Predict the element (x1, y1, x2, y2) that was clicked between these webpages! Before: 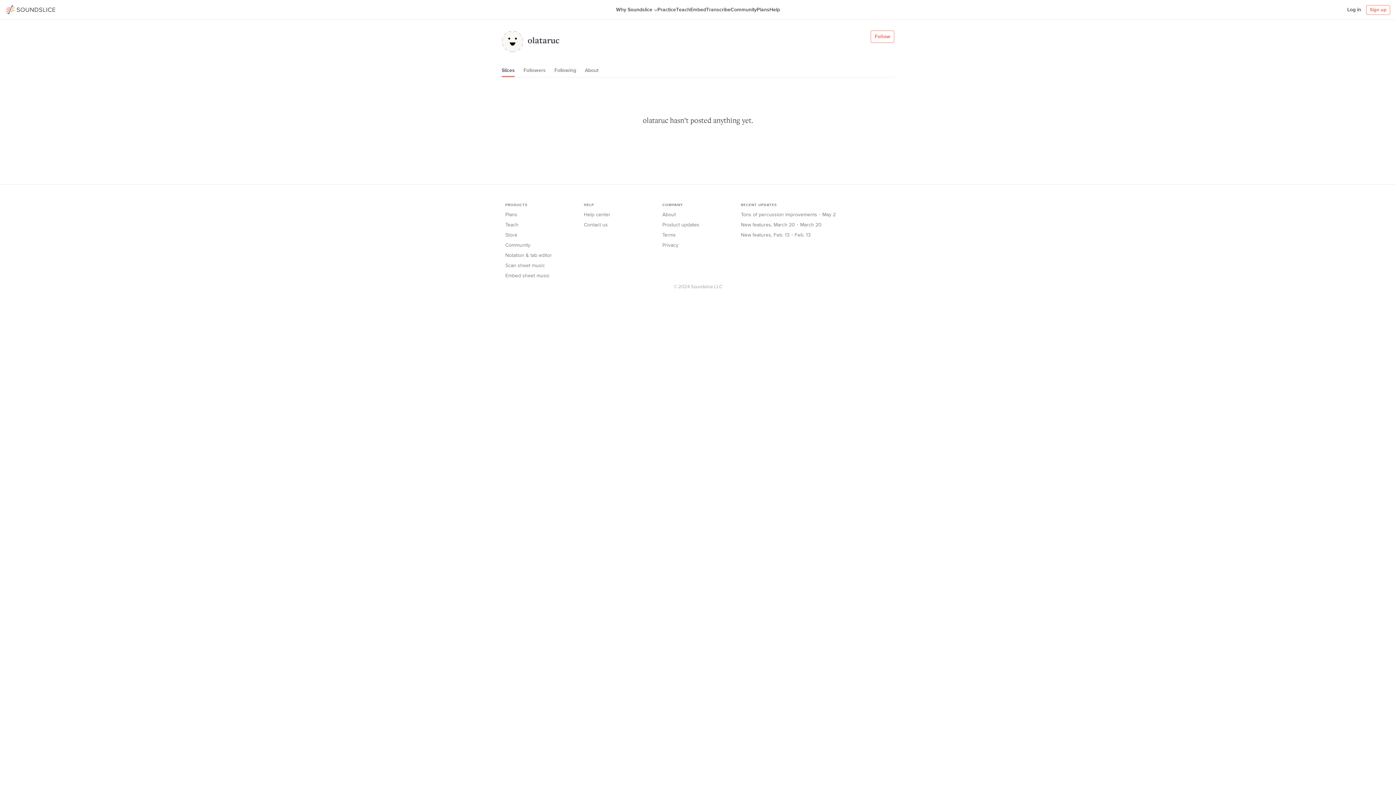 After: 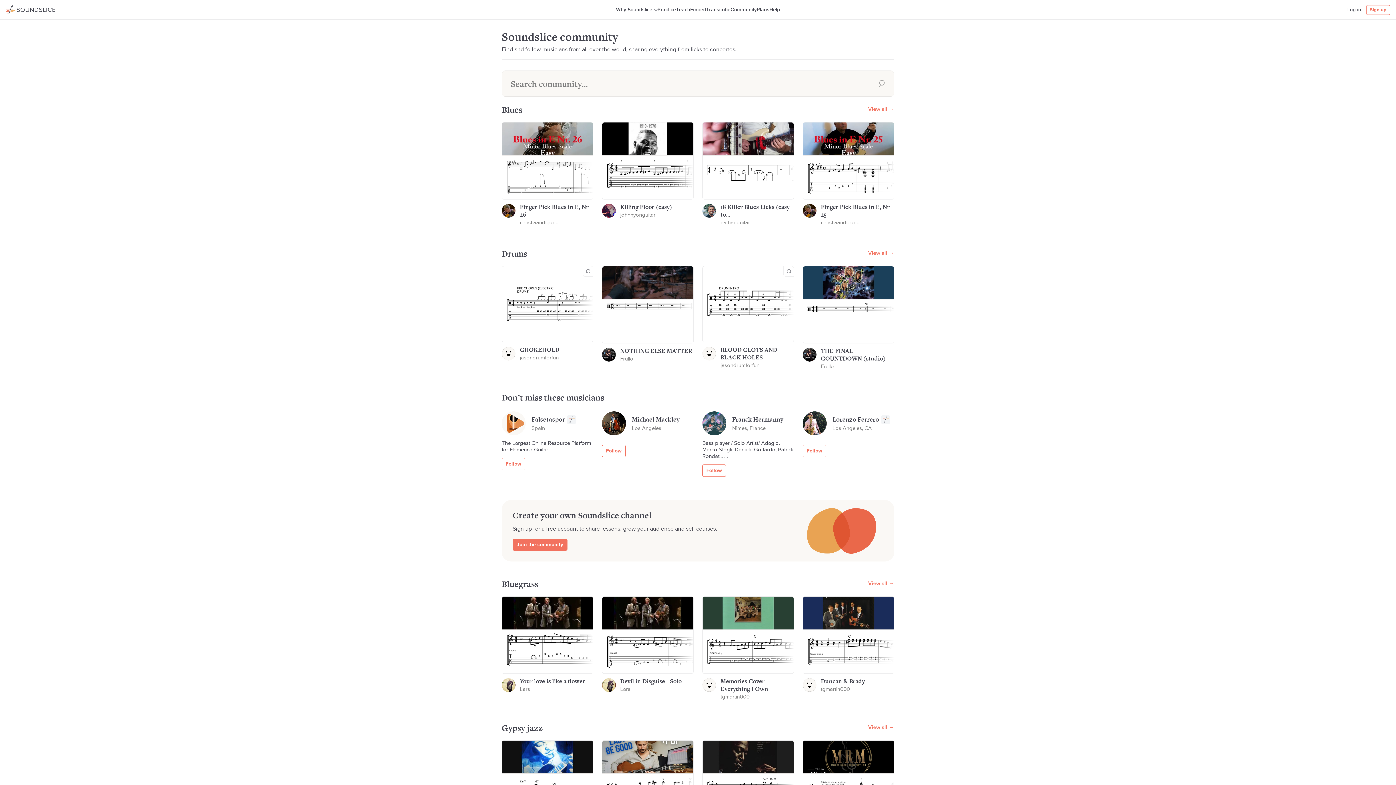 Action: bbox: (505, 242, 530, 248) label: Community